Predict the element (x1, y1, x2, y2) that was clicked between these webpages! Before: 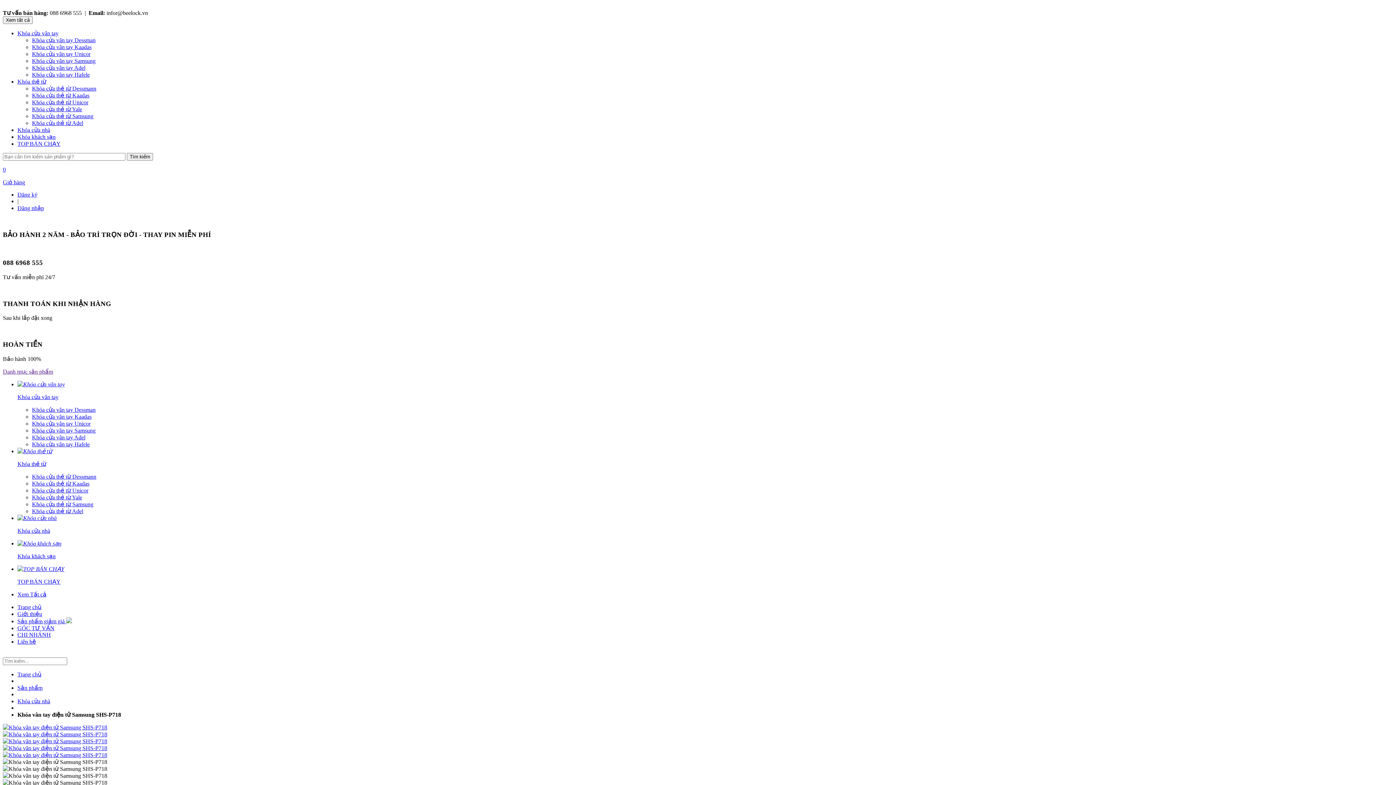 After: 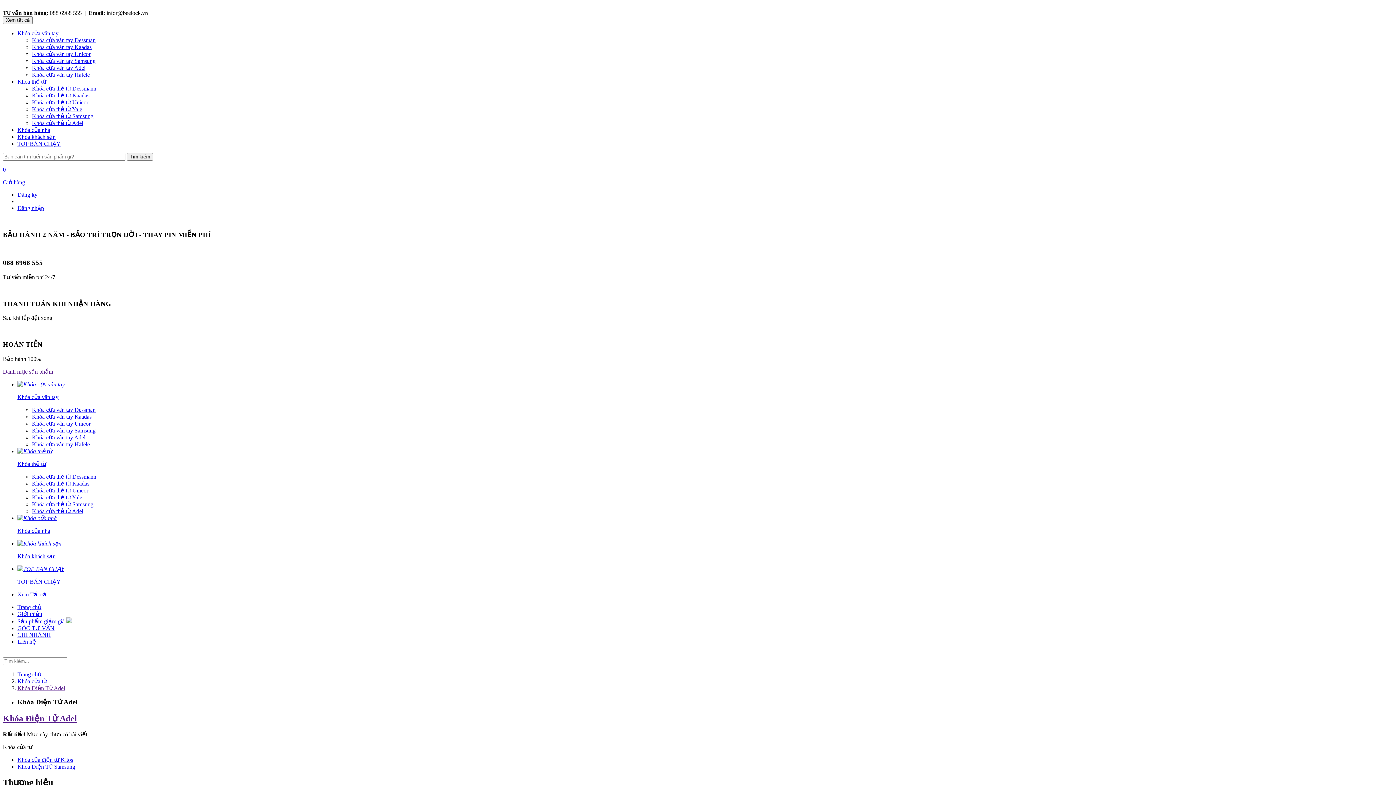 Action: bbox: (32, 120, 83, 126) label: Khóa cửa thẻ từ Adel